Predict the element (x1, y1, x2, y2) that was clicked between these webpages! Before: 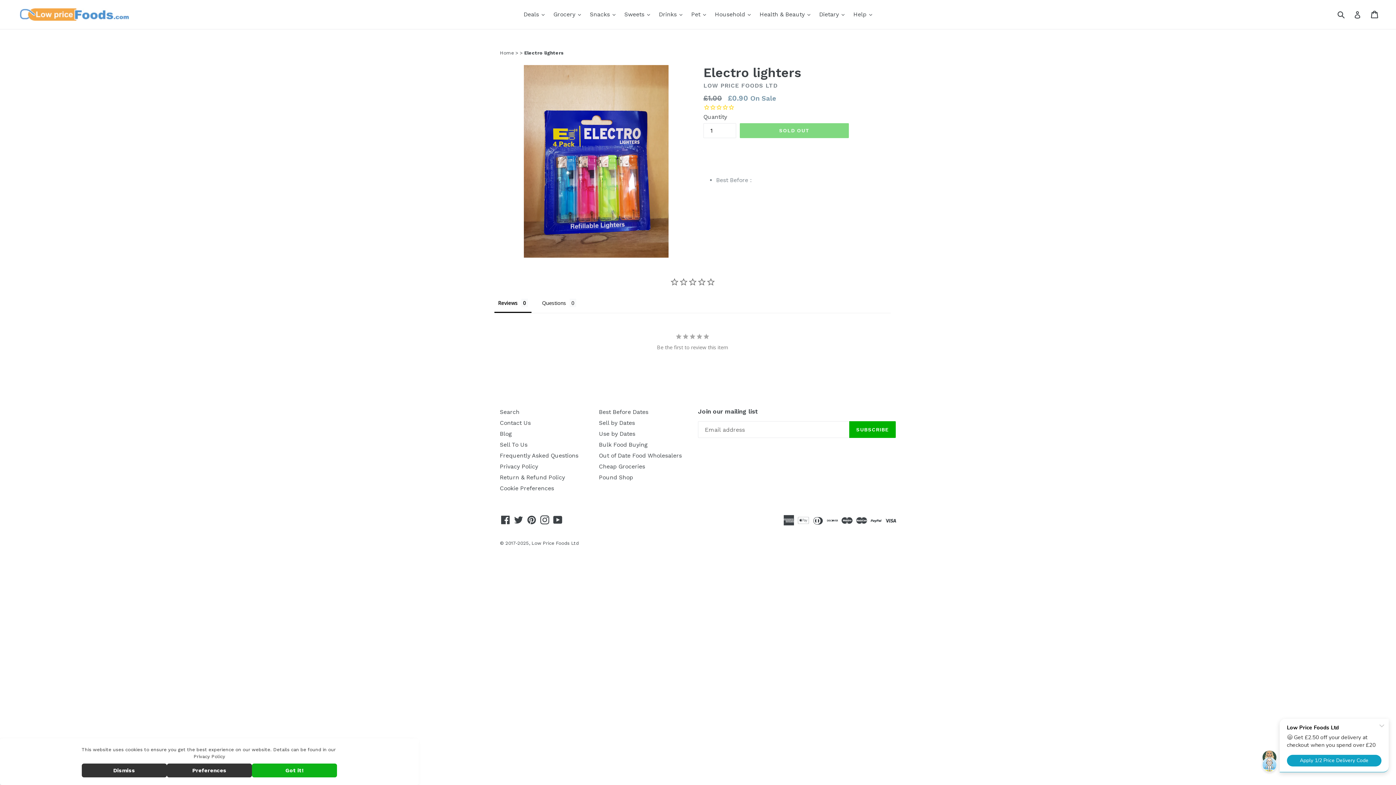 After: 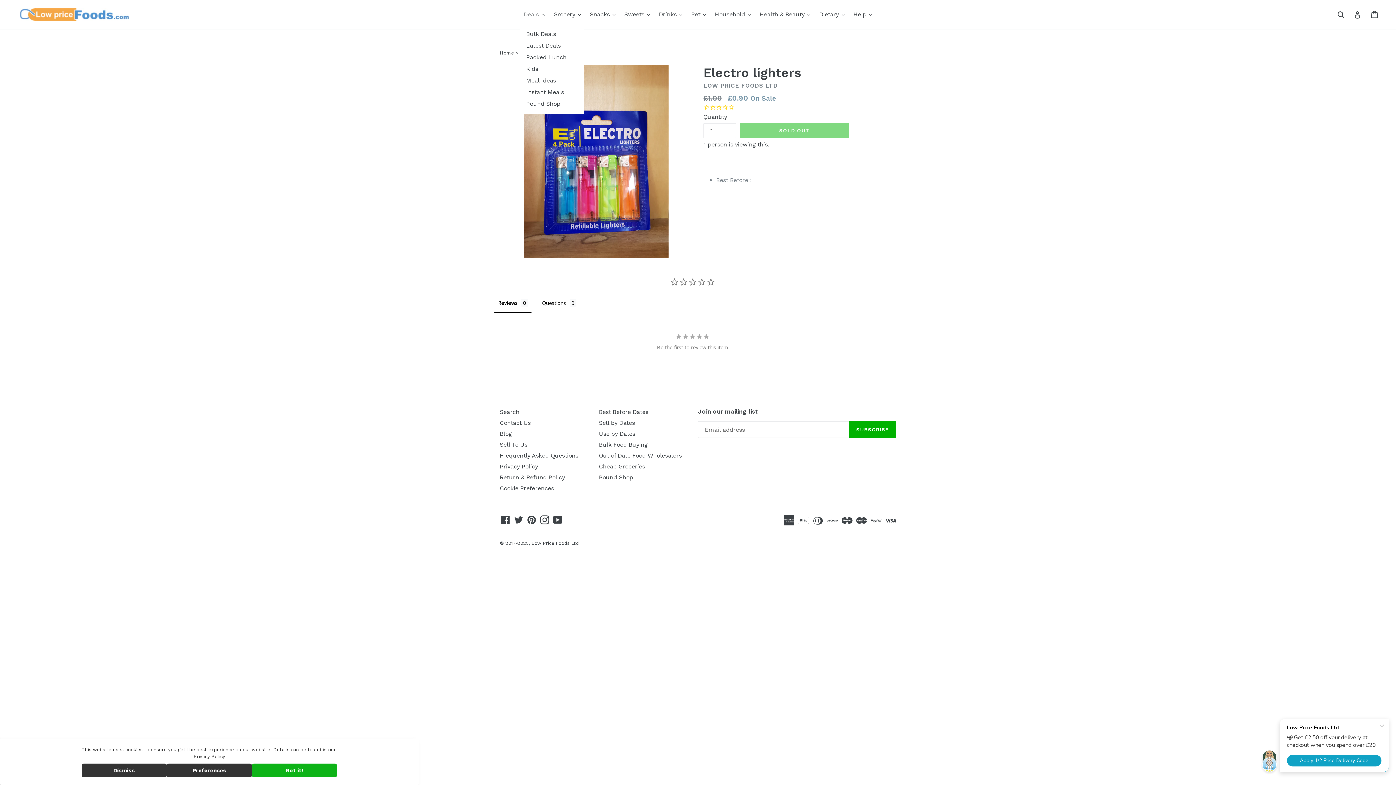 Action: label: Deals 
expand bbox: (520, 9, 548, 20)